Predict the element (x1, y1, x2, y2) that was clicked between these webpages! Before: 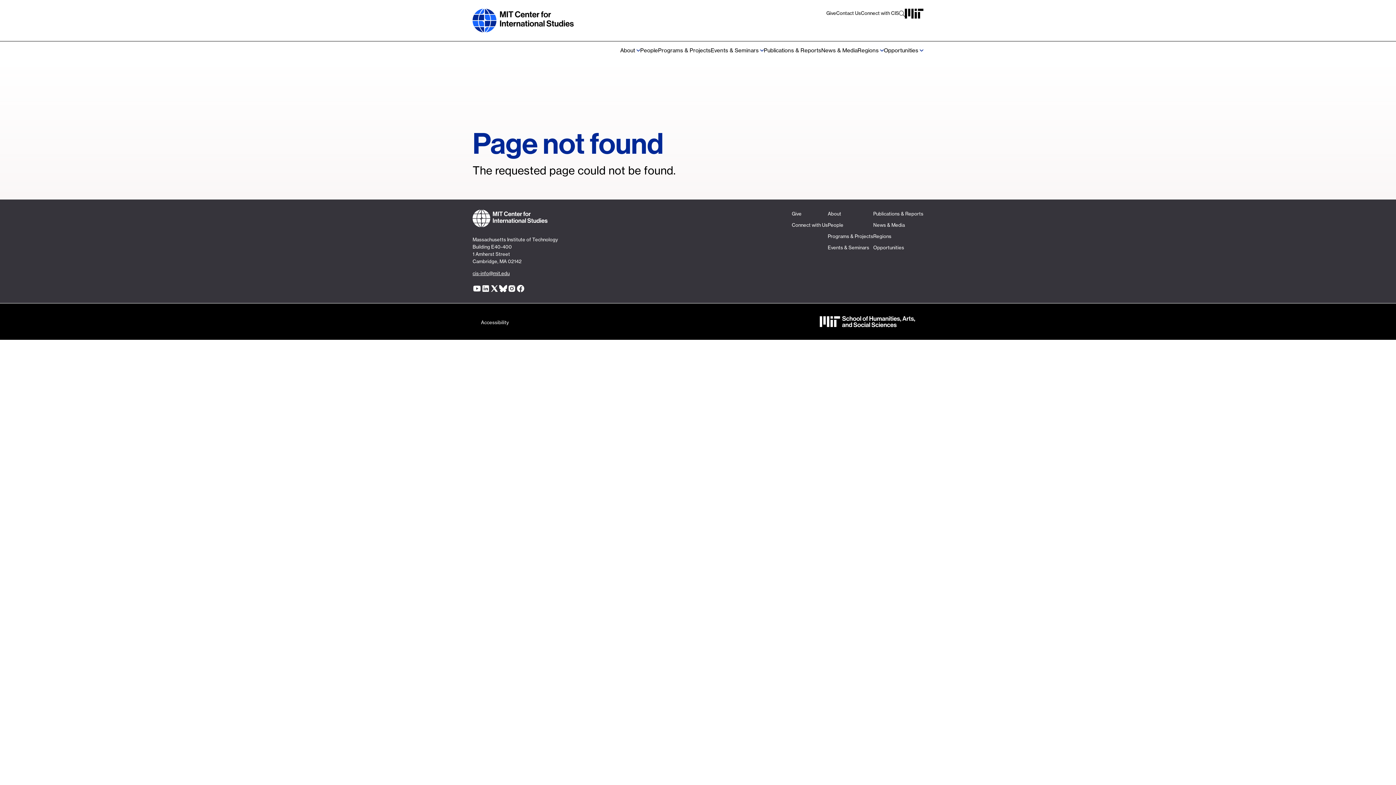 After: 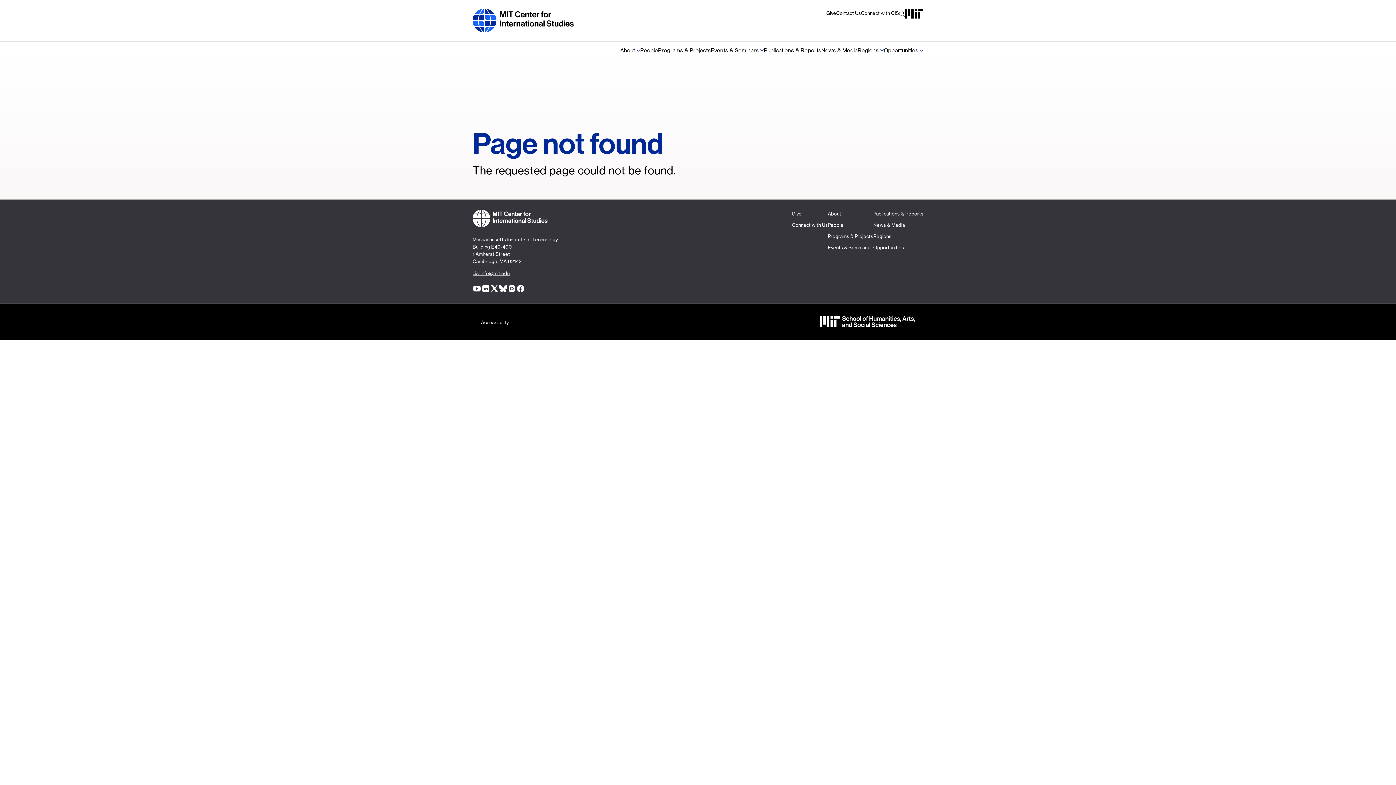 Action: bbox: (905, 12, 923, 20)